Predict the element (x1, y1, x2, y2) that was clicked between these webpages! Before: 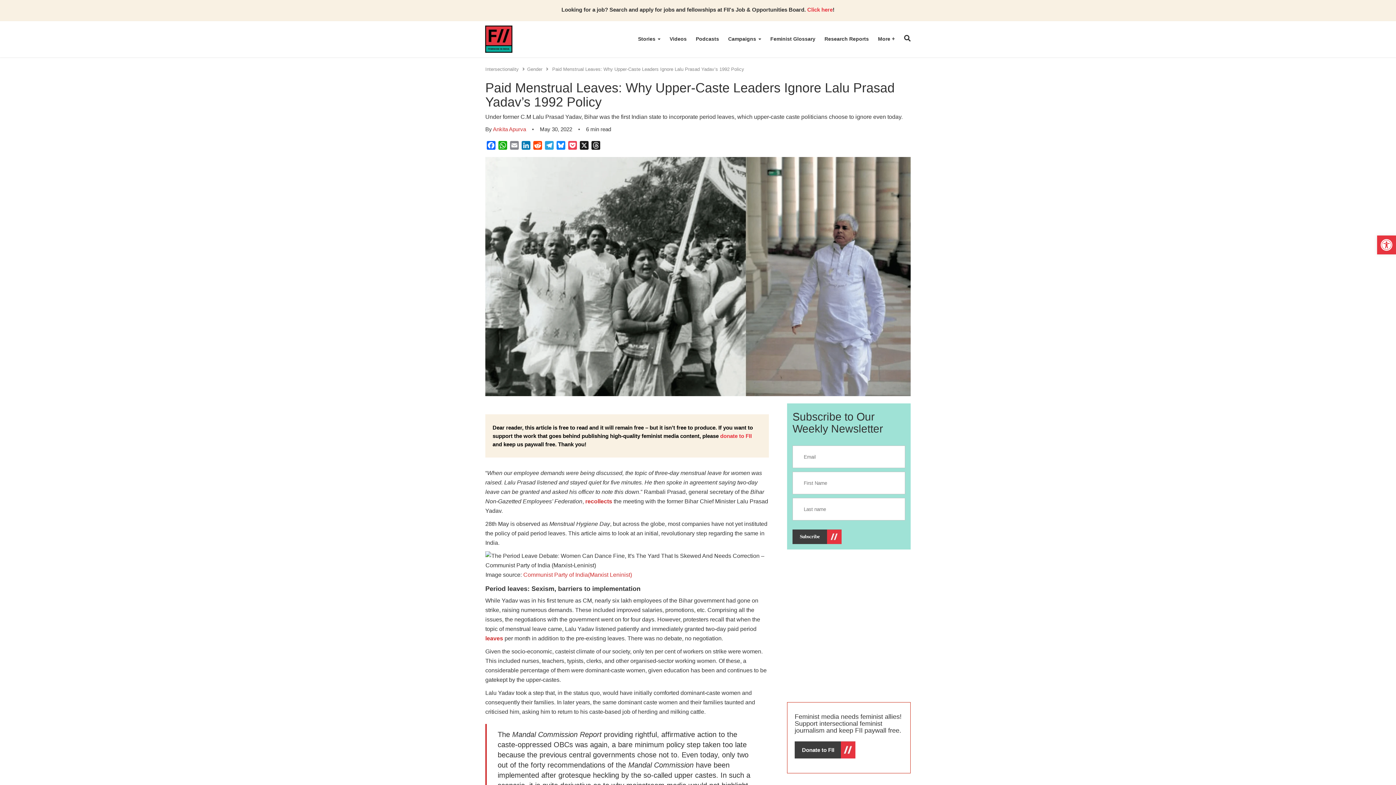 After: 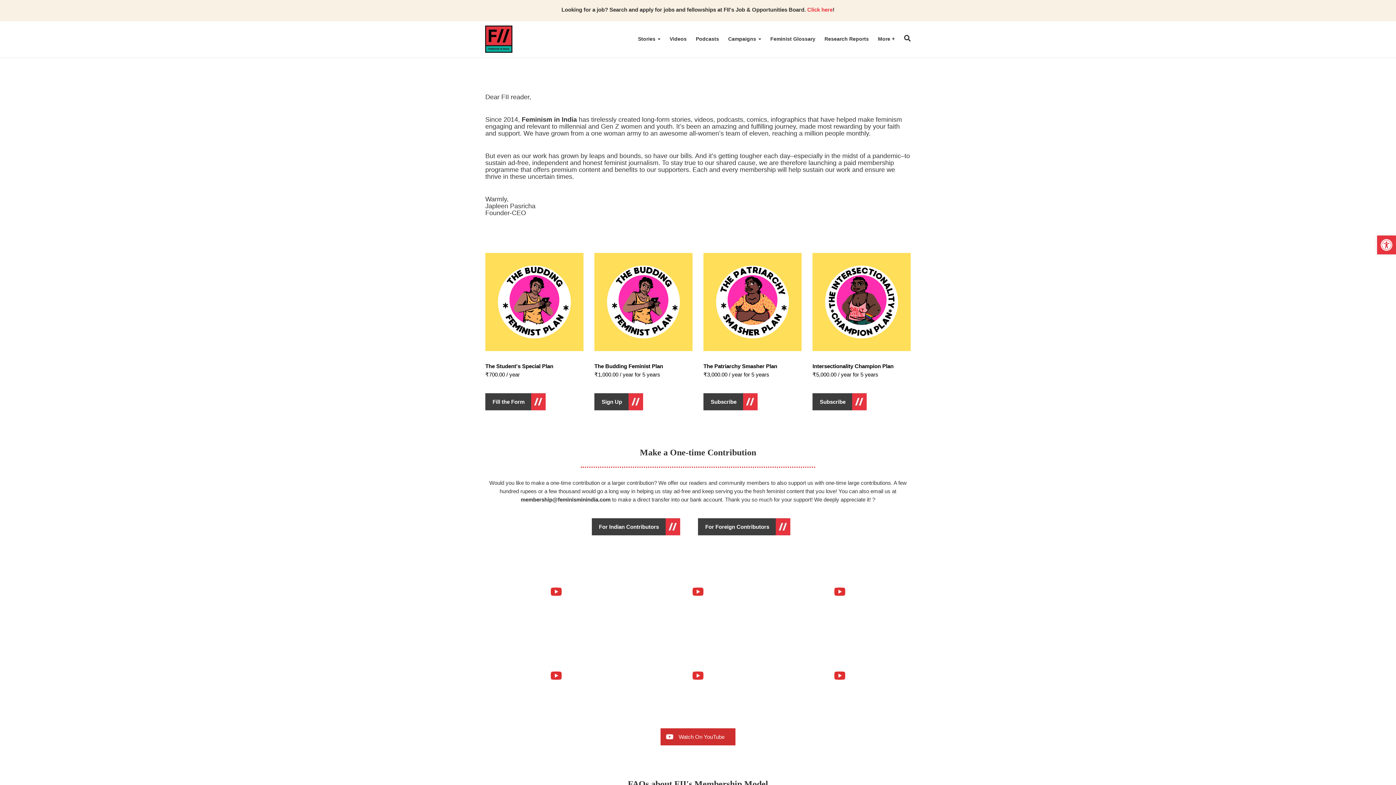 Action: bbox: (794, 741, 855, 758) label: Donate to FII